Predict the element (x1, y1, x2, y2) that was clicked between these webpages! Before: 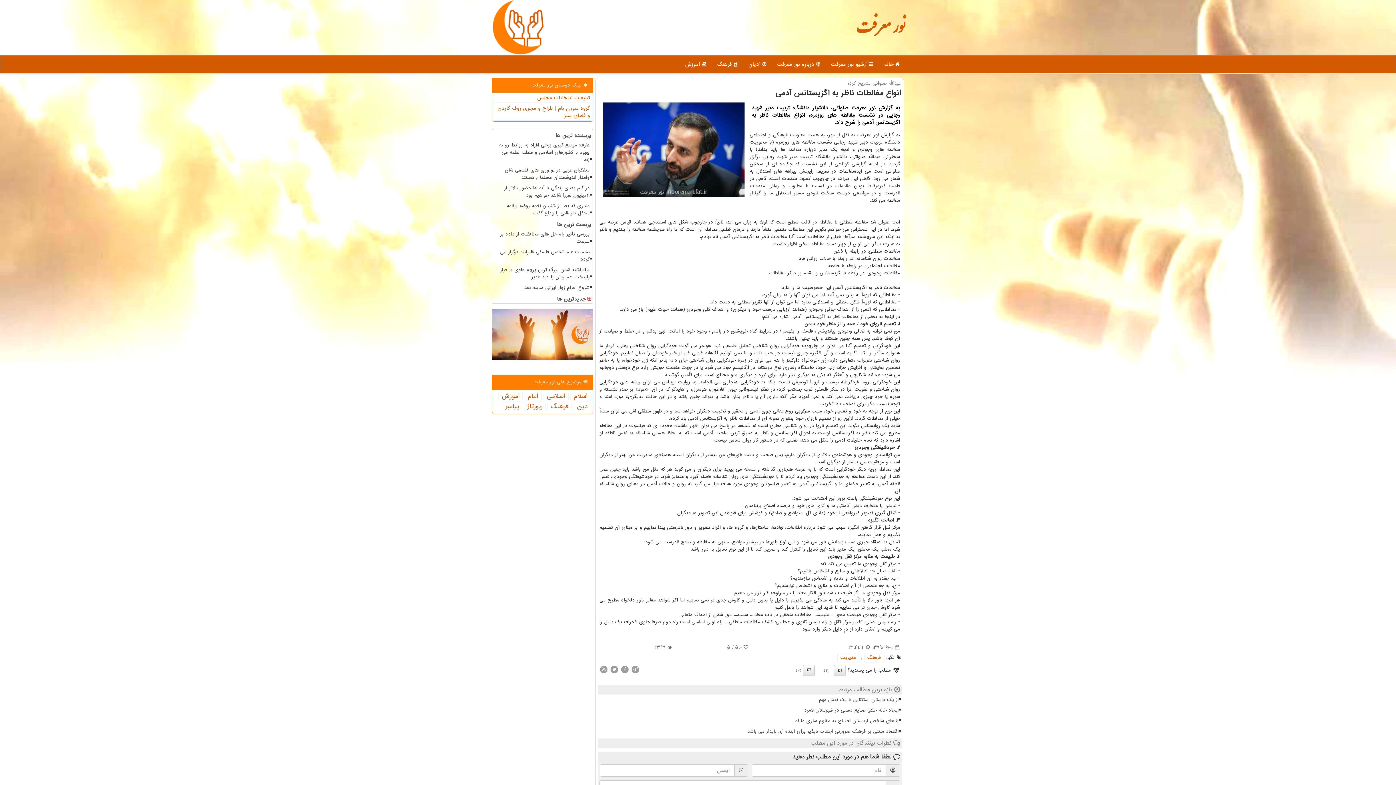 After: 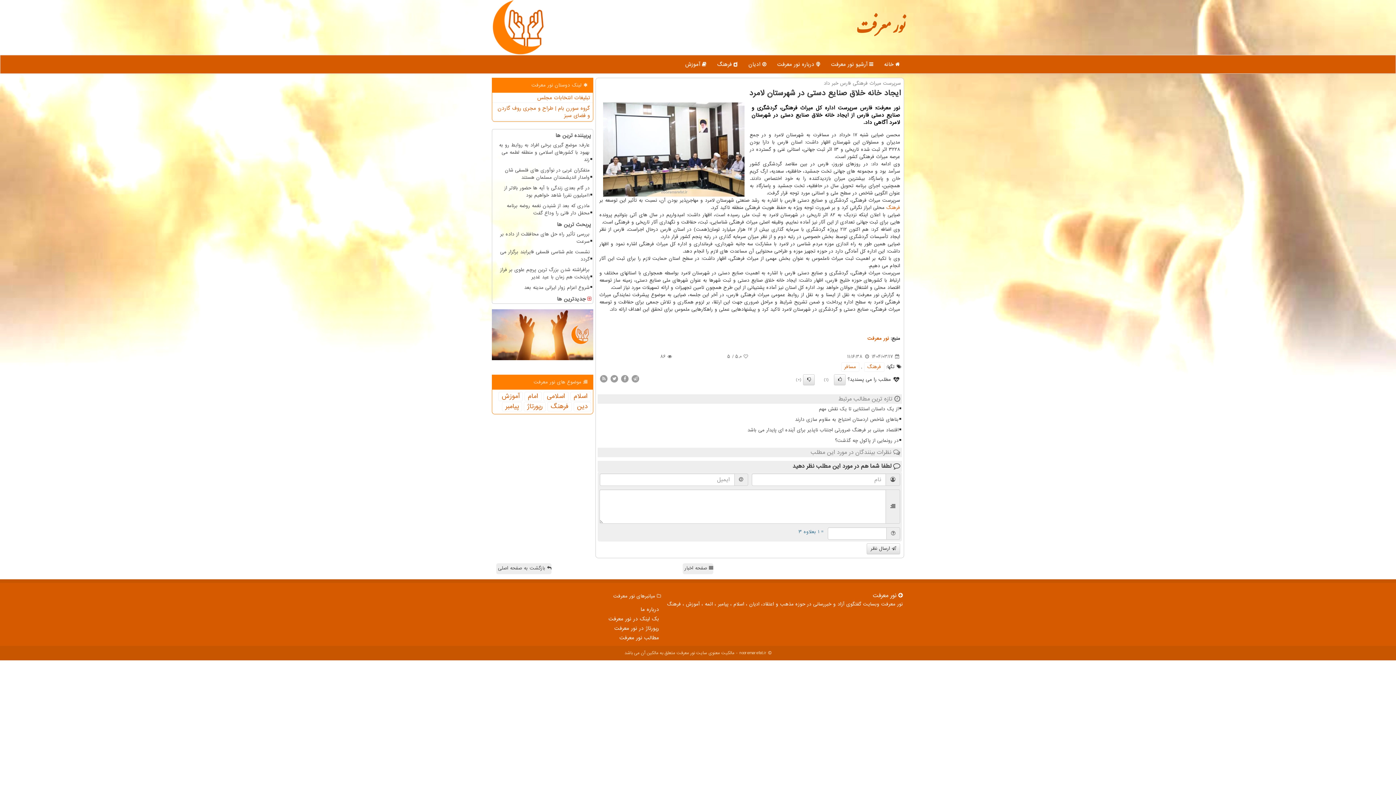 Action: bbox: (611, 706, 900, 715) label: ایجاد خانه خلاق صنایع دستی در شهرستان لامرد